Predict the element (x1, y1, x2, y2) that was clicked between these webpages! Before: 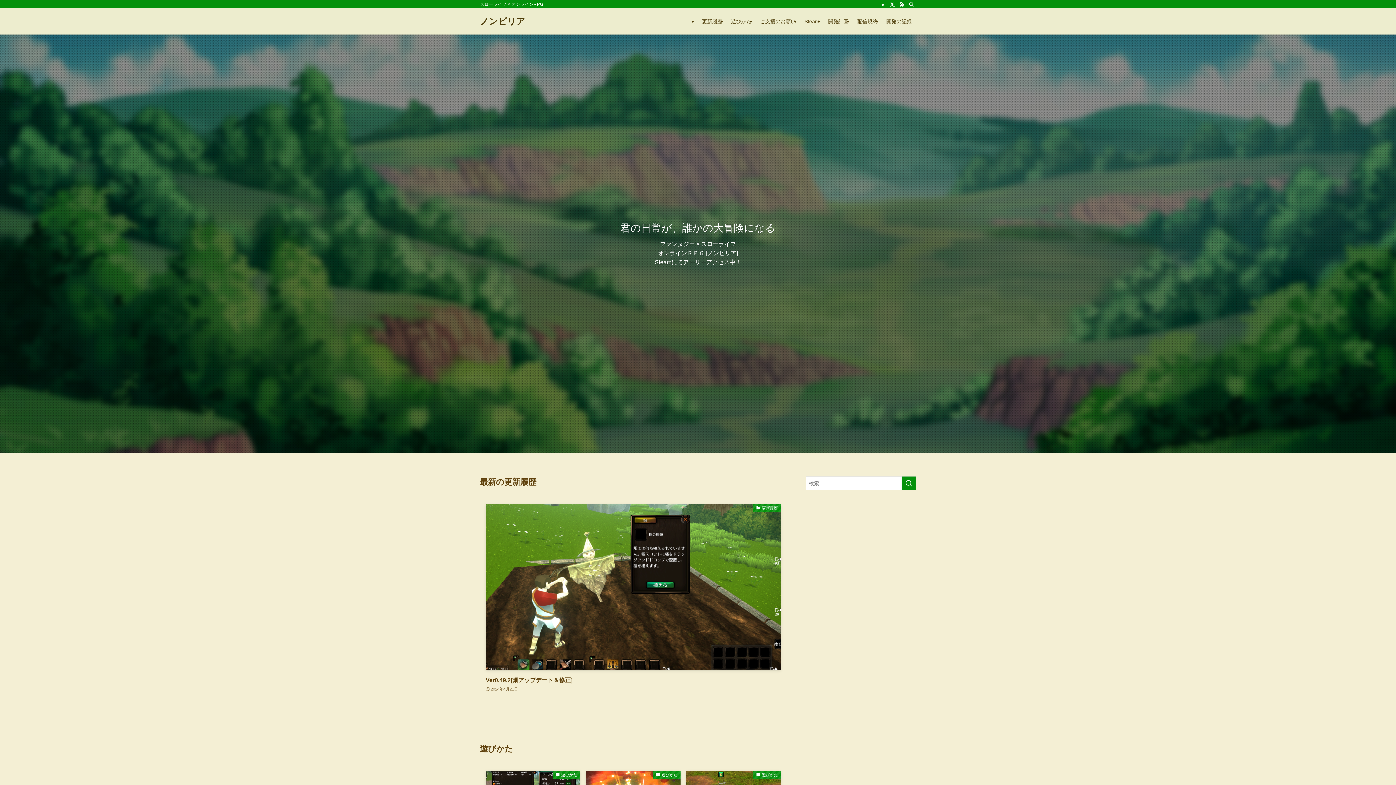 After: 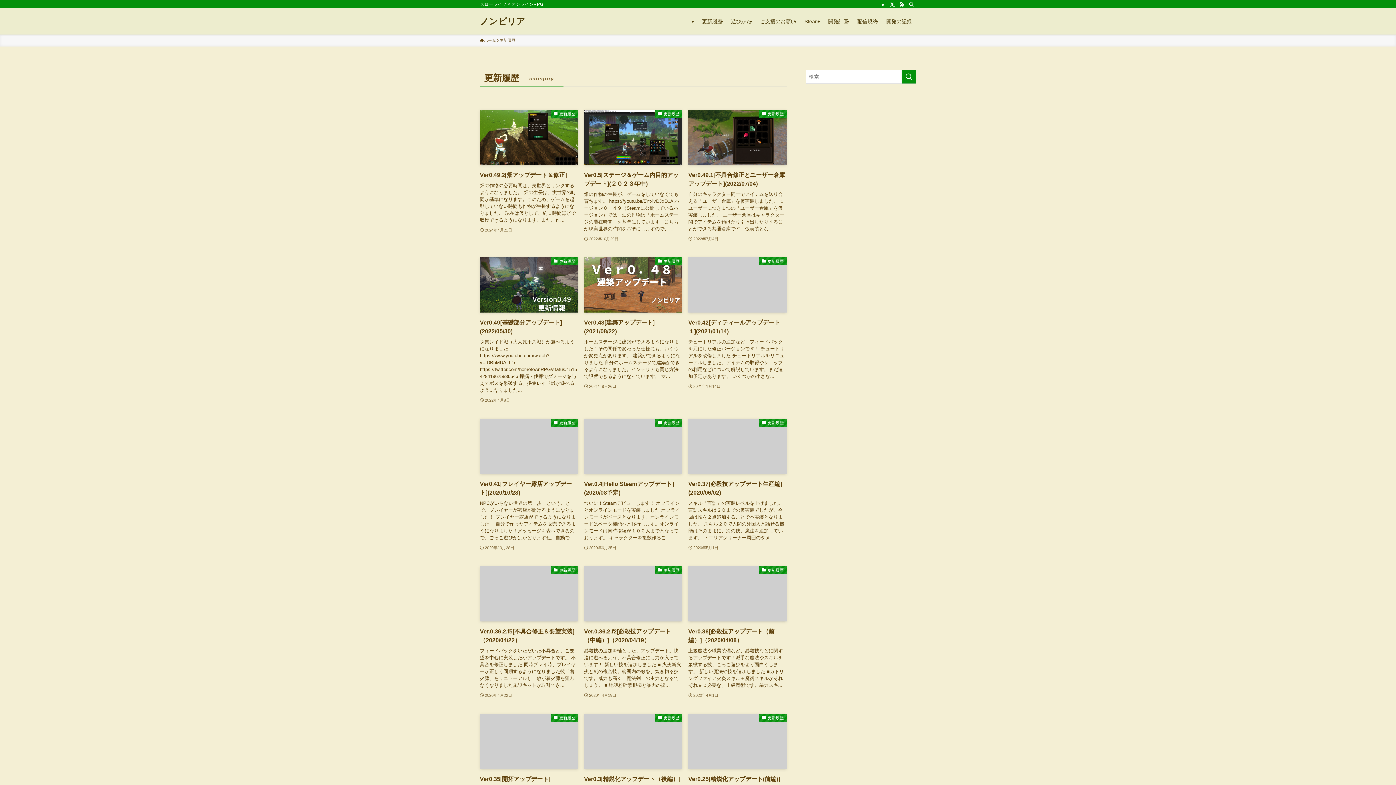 Action: bbox: (697, 8, 726, 34) label: 更新履歴